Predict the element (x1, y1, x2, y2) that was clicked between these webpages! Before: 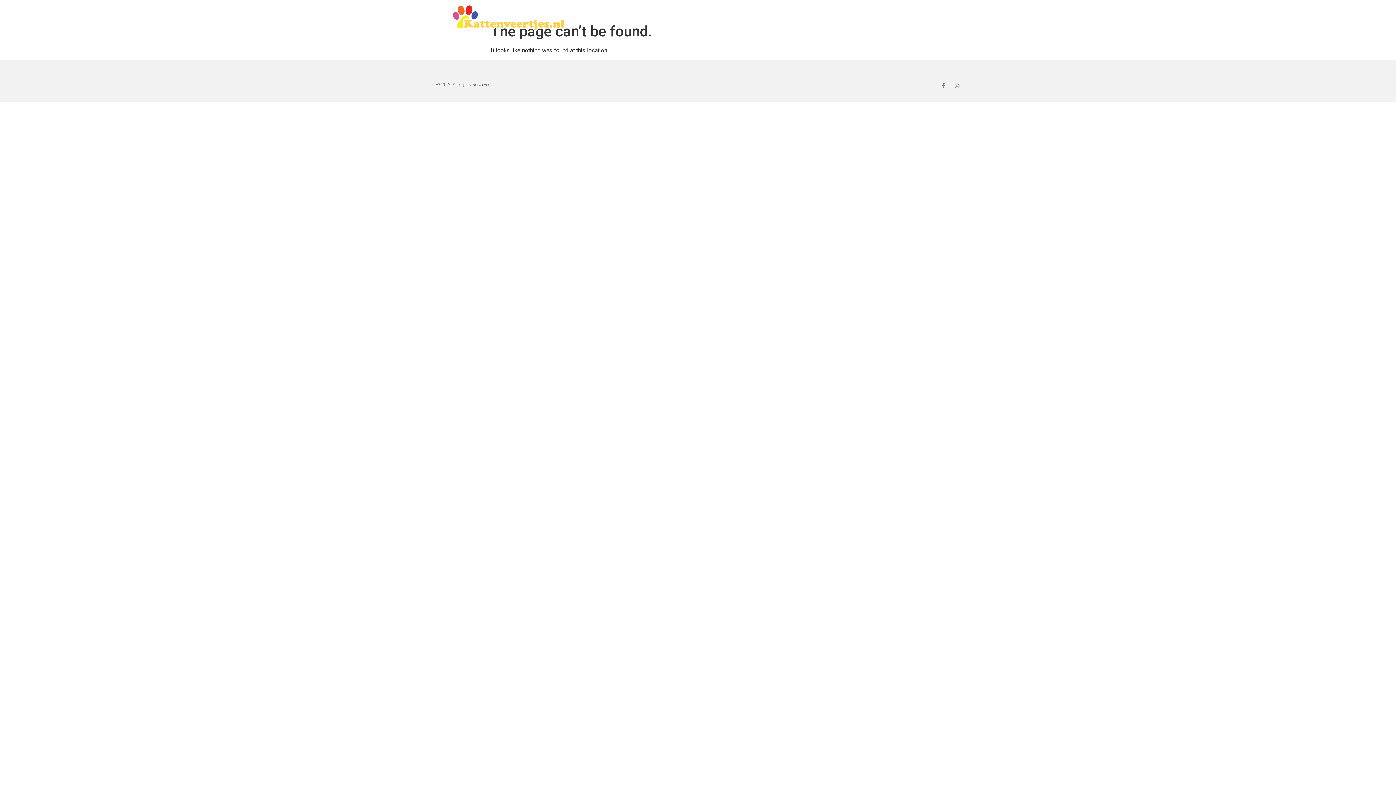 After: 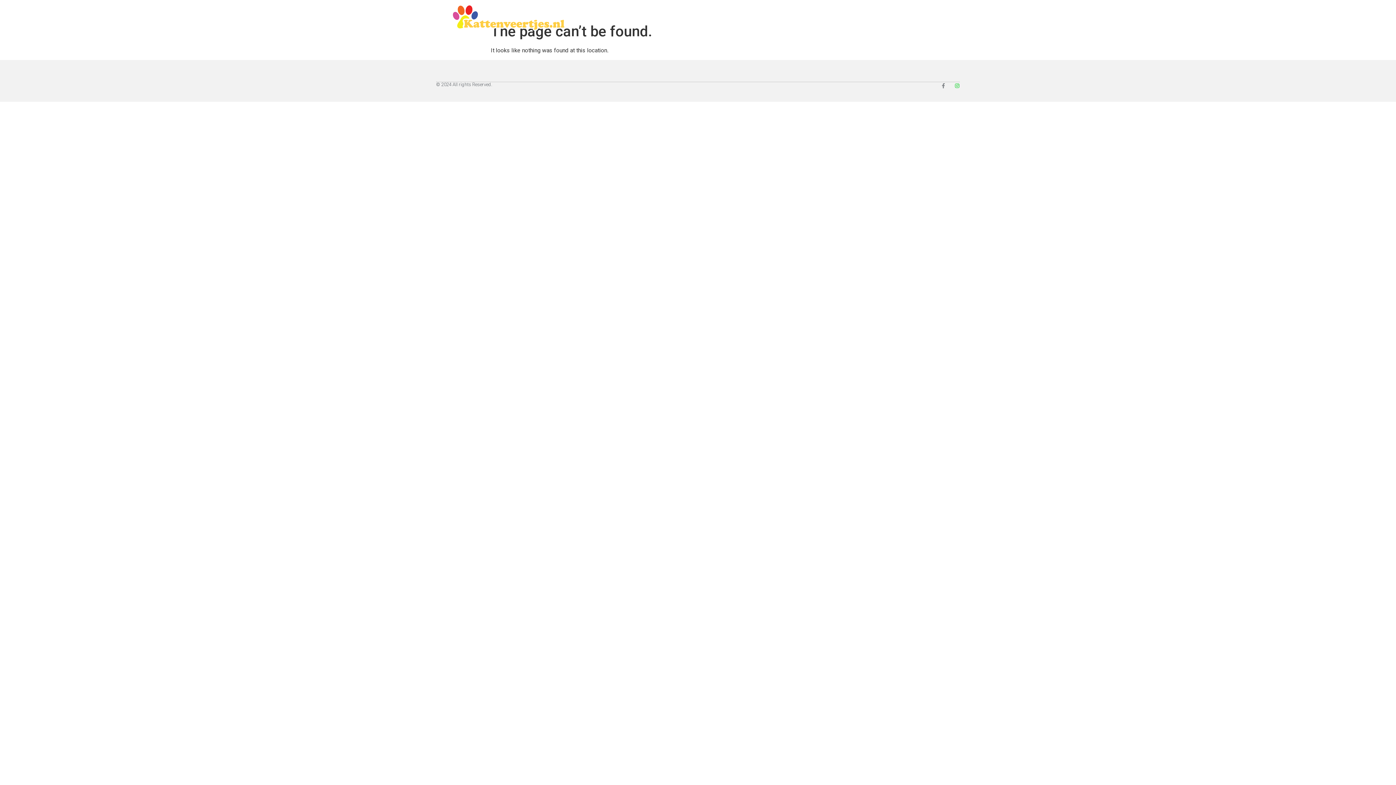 Action: bbox: (954, 83, 960, 88) label: Instagram